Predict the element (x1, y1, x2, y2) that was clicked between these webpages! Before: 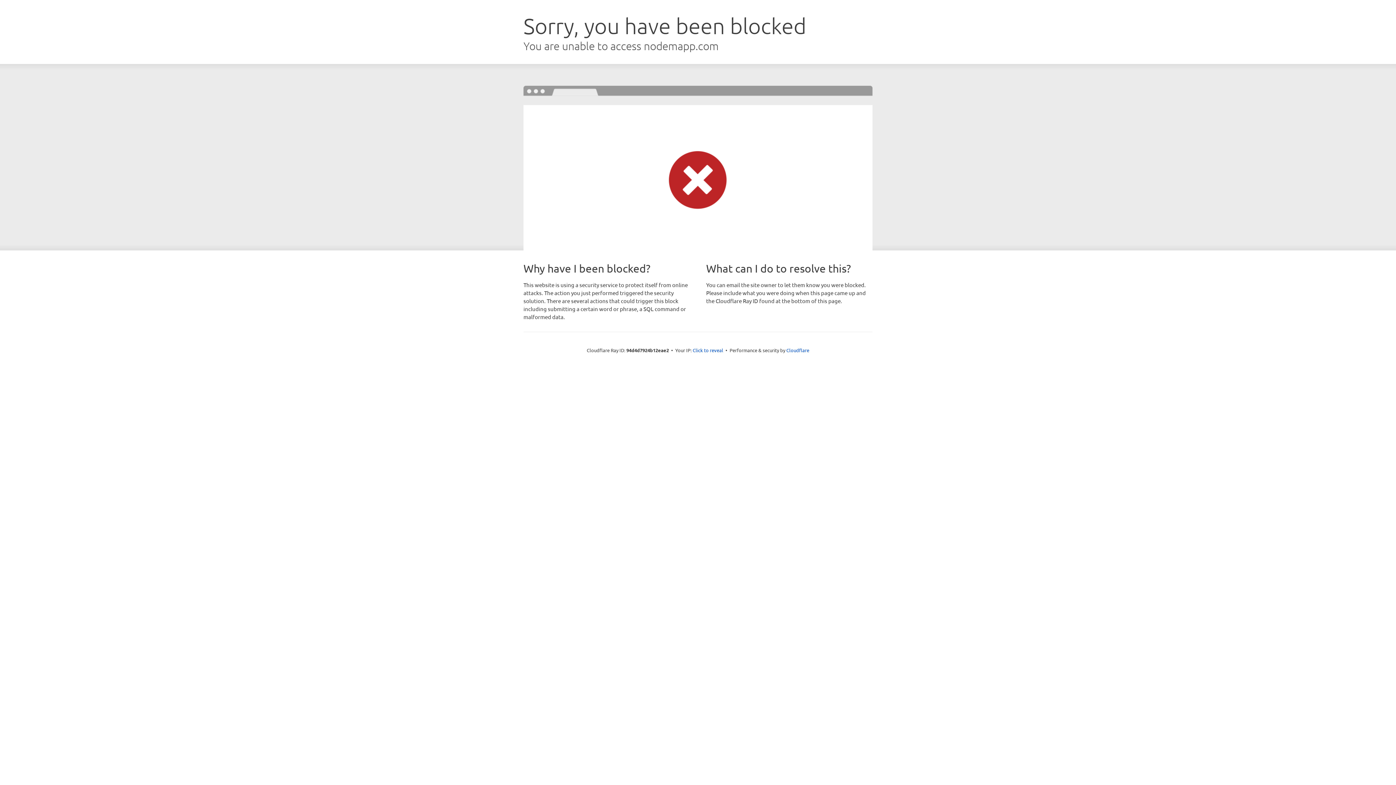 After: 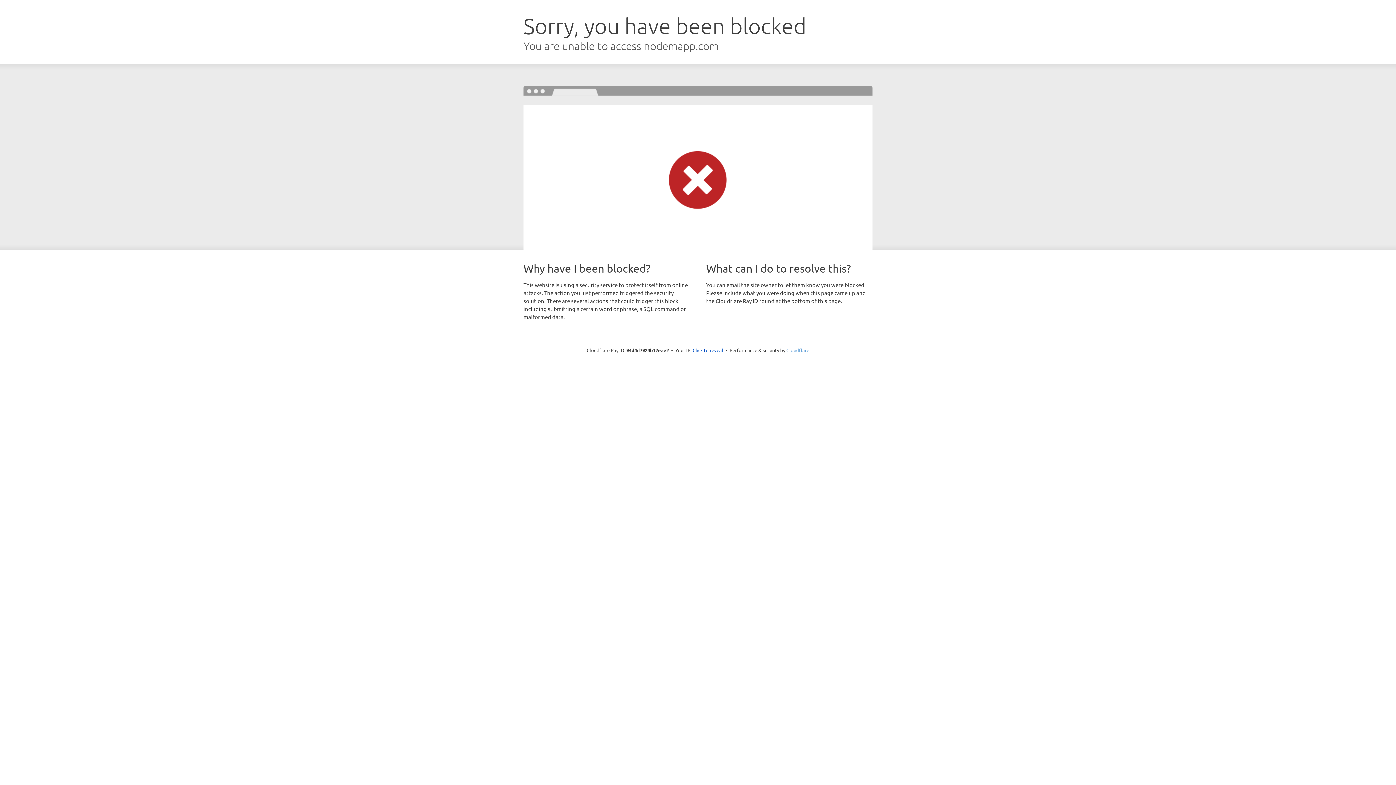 Action: bbox: (786, 347, 809, 353) label: Cloudflare